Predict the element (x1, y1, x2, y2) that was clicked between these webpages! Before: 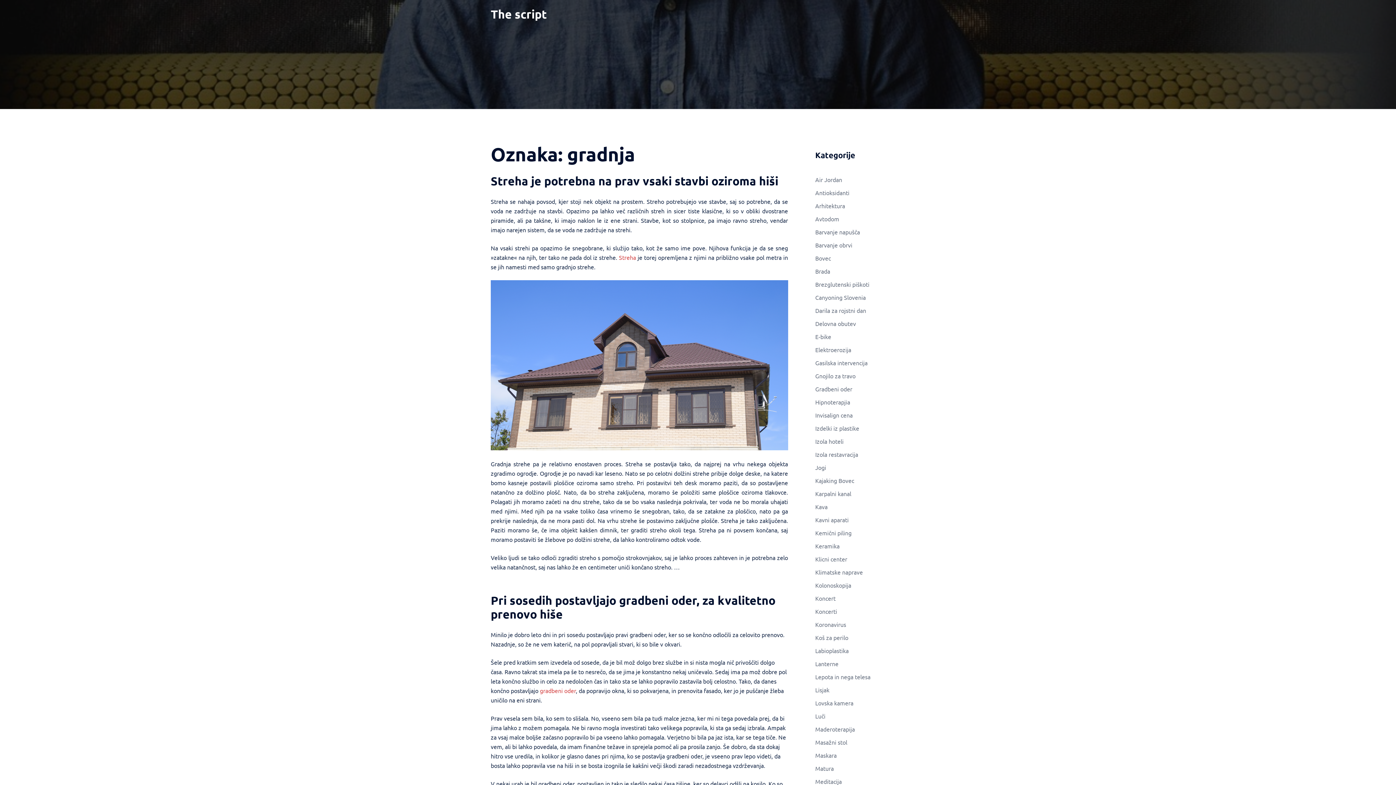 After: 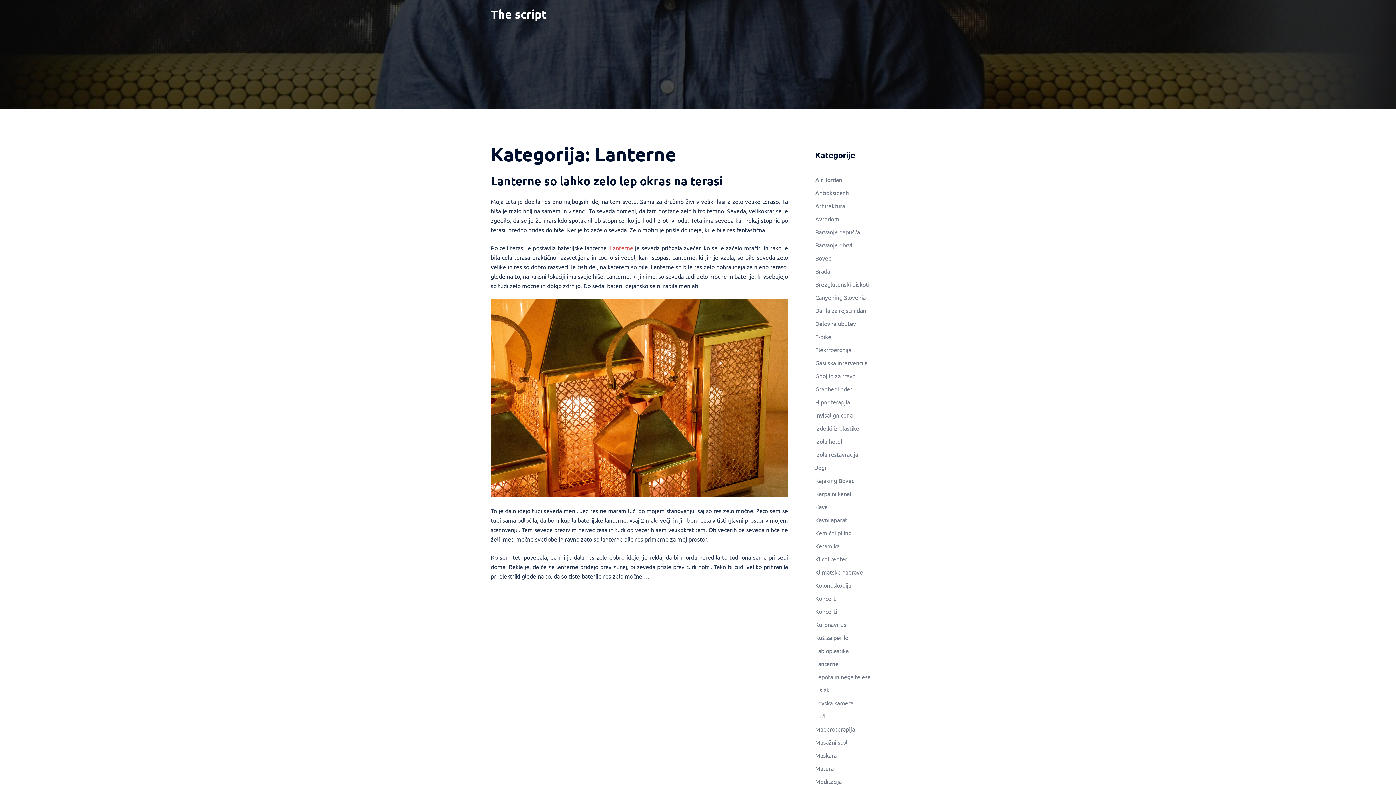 Action: bbox: (815, 660, 838, 667) label: Lanterne